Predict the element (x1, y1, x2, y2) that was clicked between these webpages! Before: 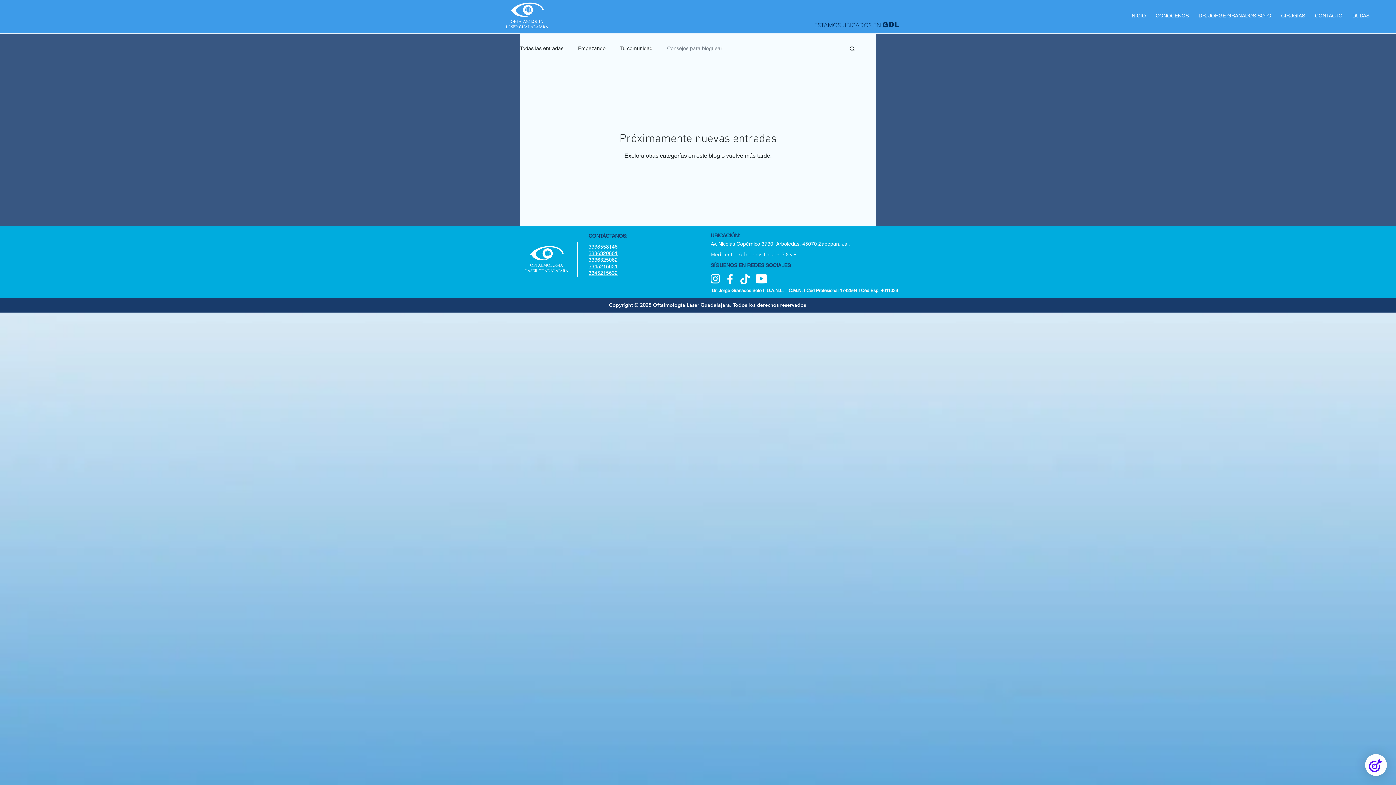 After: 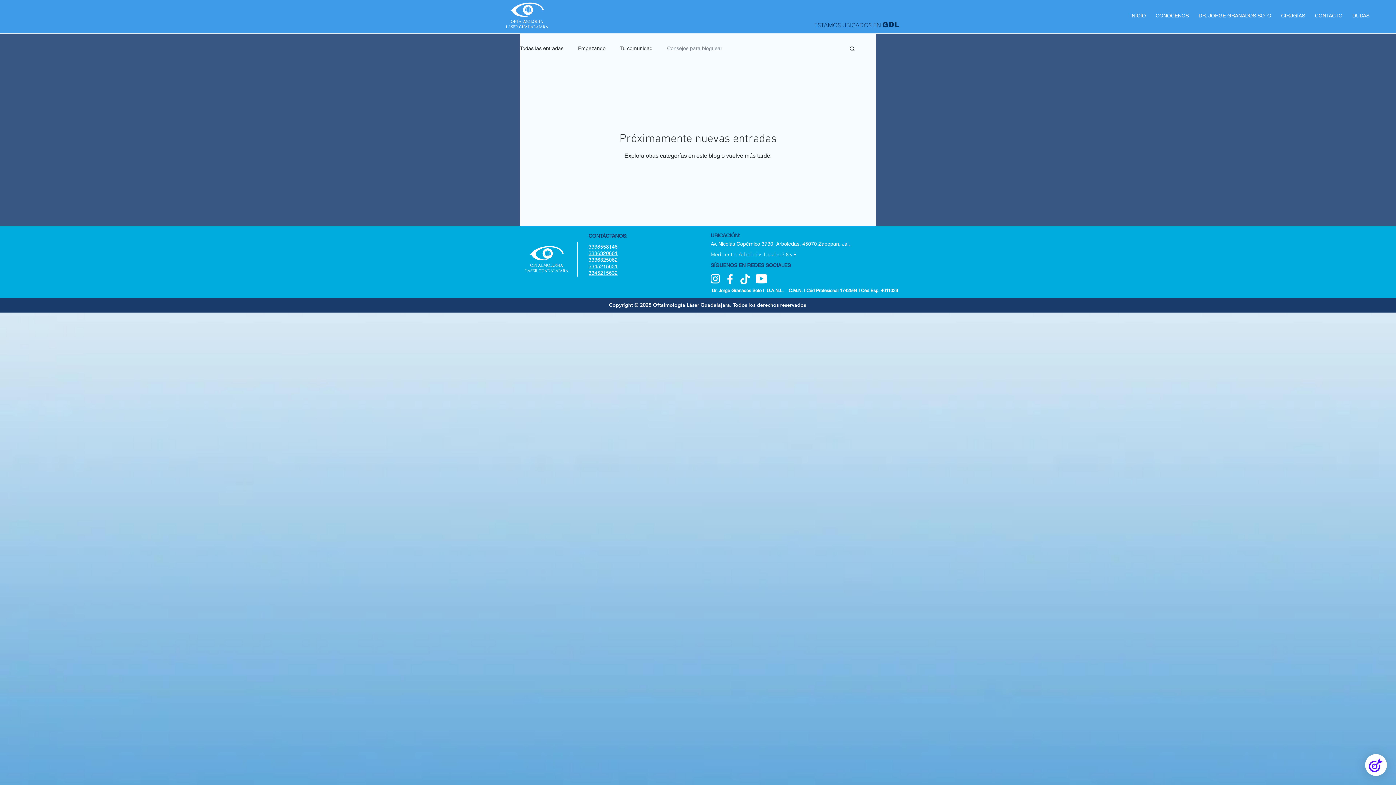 Action: bbox: (739, 273, 750, 285)